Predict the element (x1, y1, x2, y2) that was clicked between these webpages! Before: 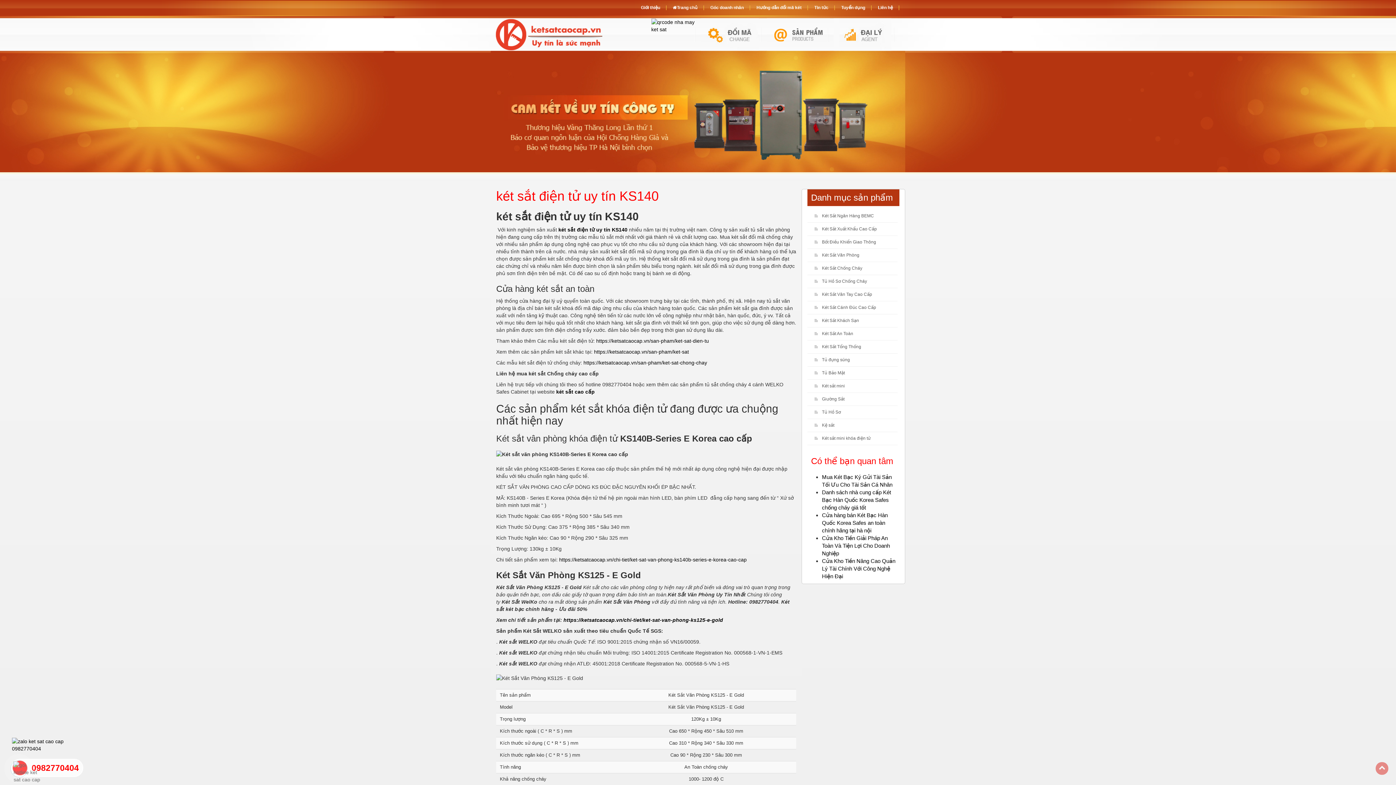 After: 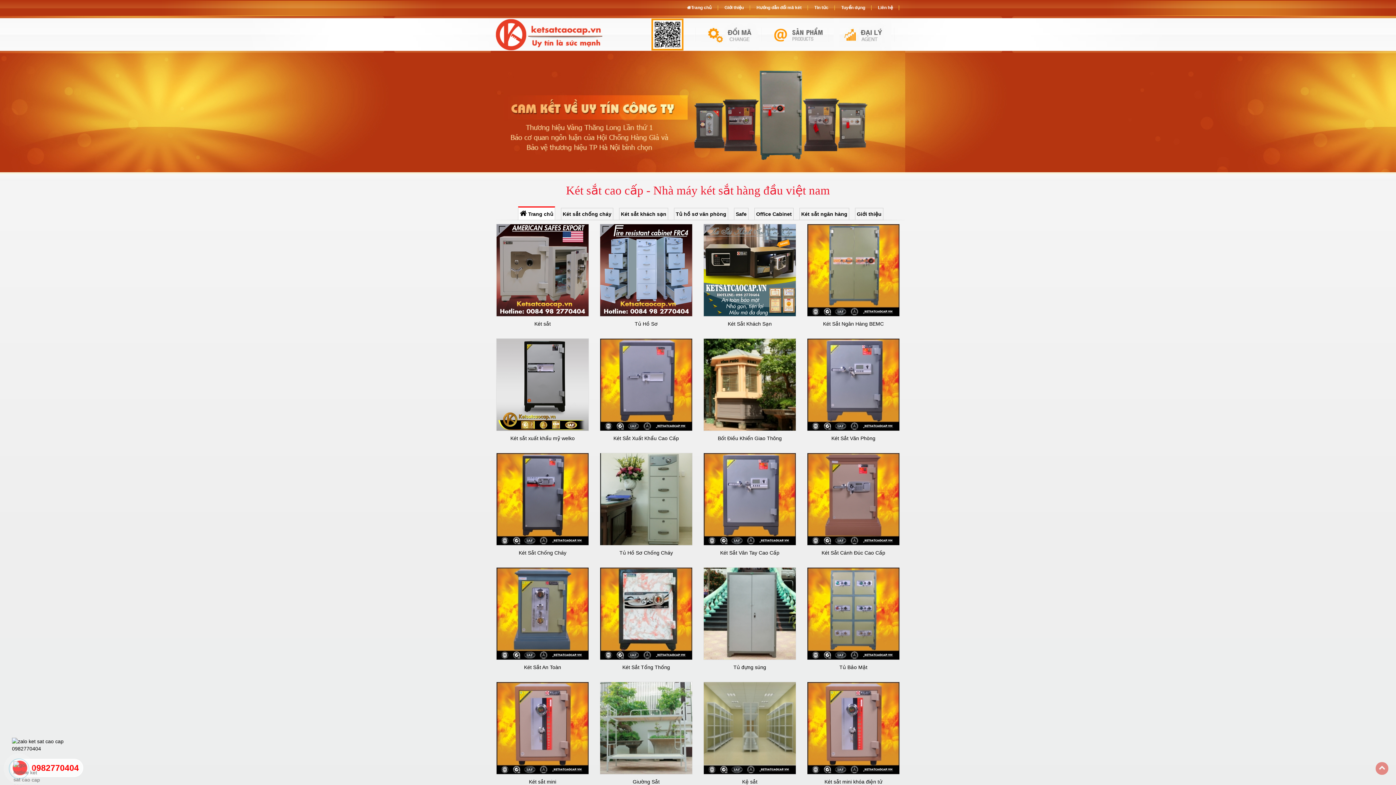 Action: bbox: (783, 18, 828, 50)